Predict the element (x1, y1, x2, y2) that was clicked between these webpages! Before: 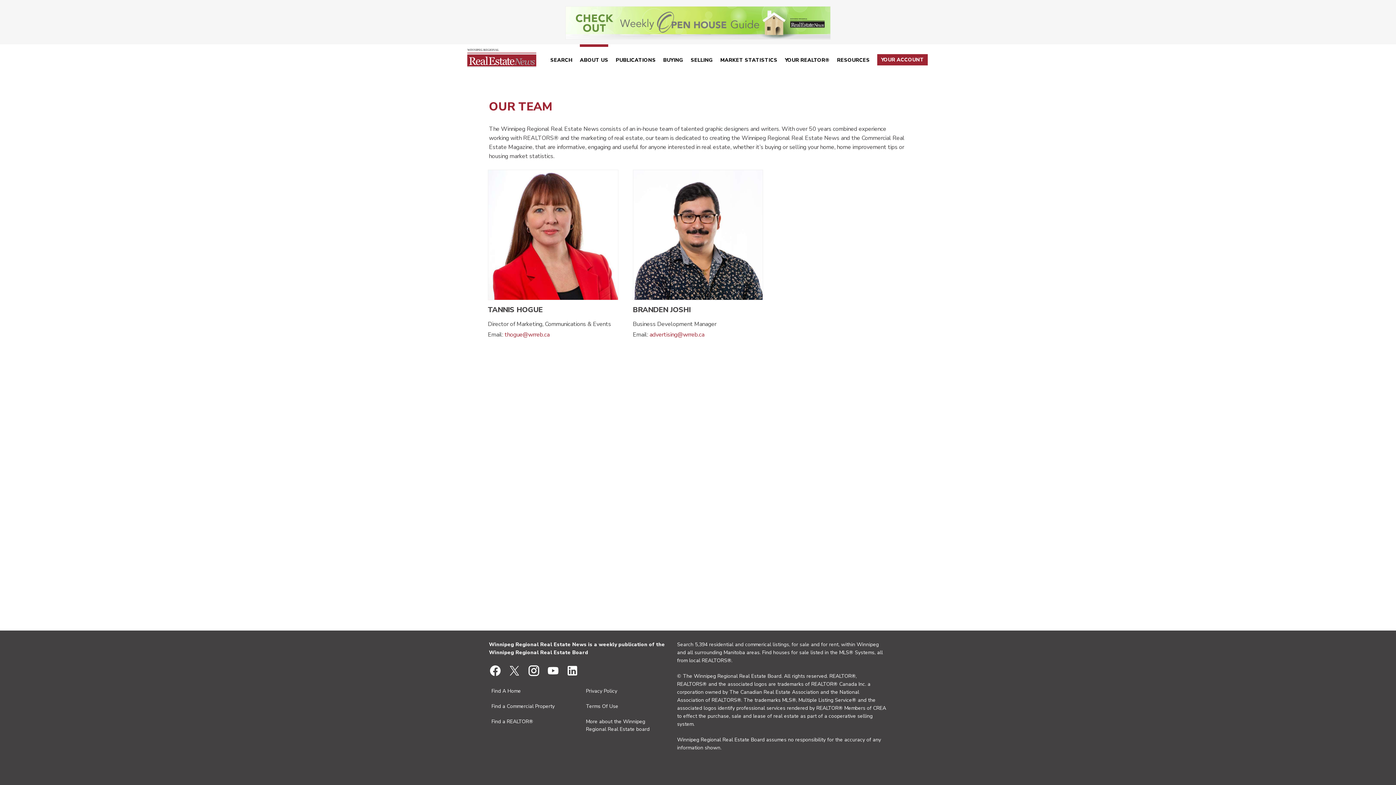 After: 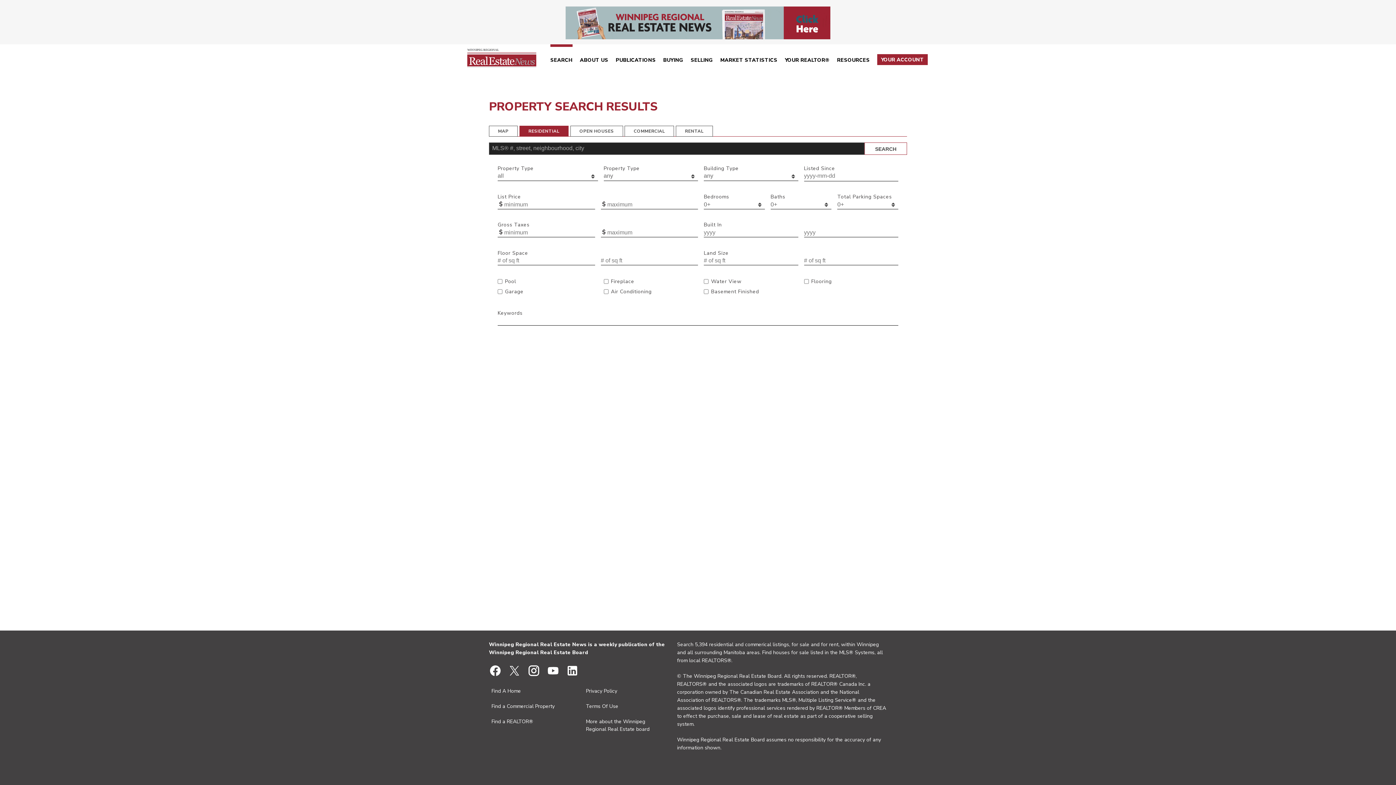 Action: label: SEARCH bbox: (550, 44, 572, 73)